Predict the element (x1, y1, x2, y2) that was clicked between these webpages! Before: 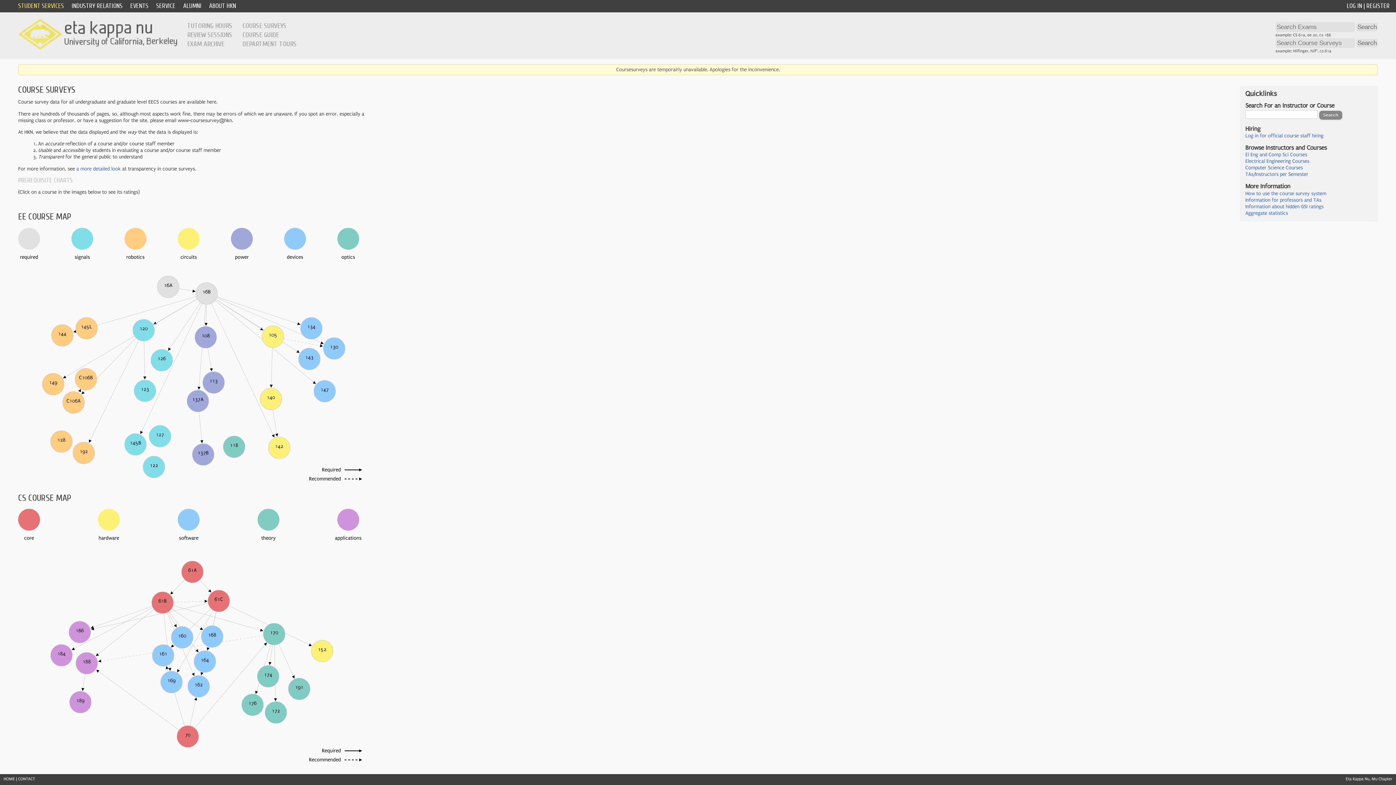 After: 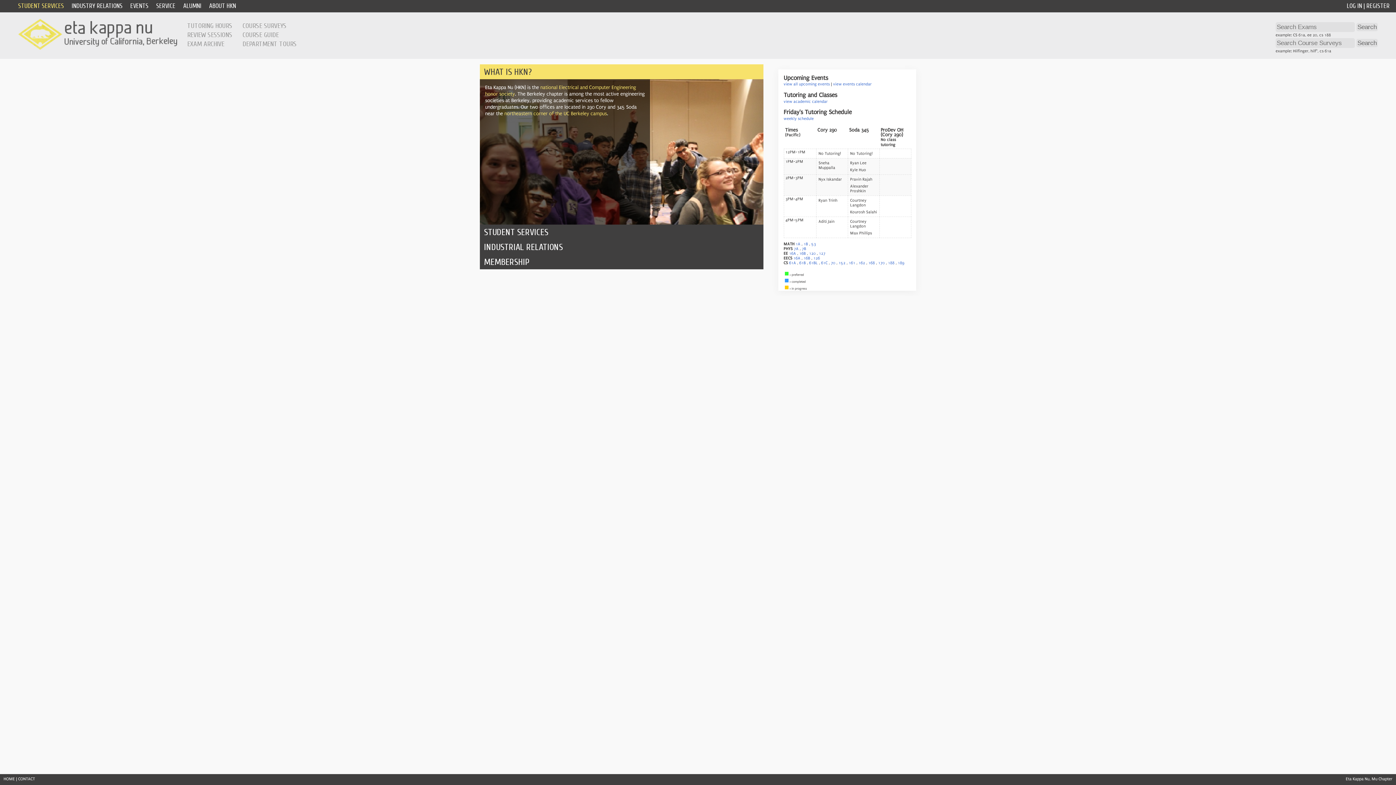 Action: bbox: (3, 777, 14, 781) label: HOME